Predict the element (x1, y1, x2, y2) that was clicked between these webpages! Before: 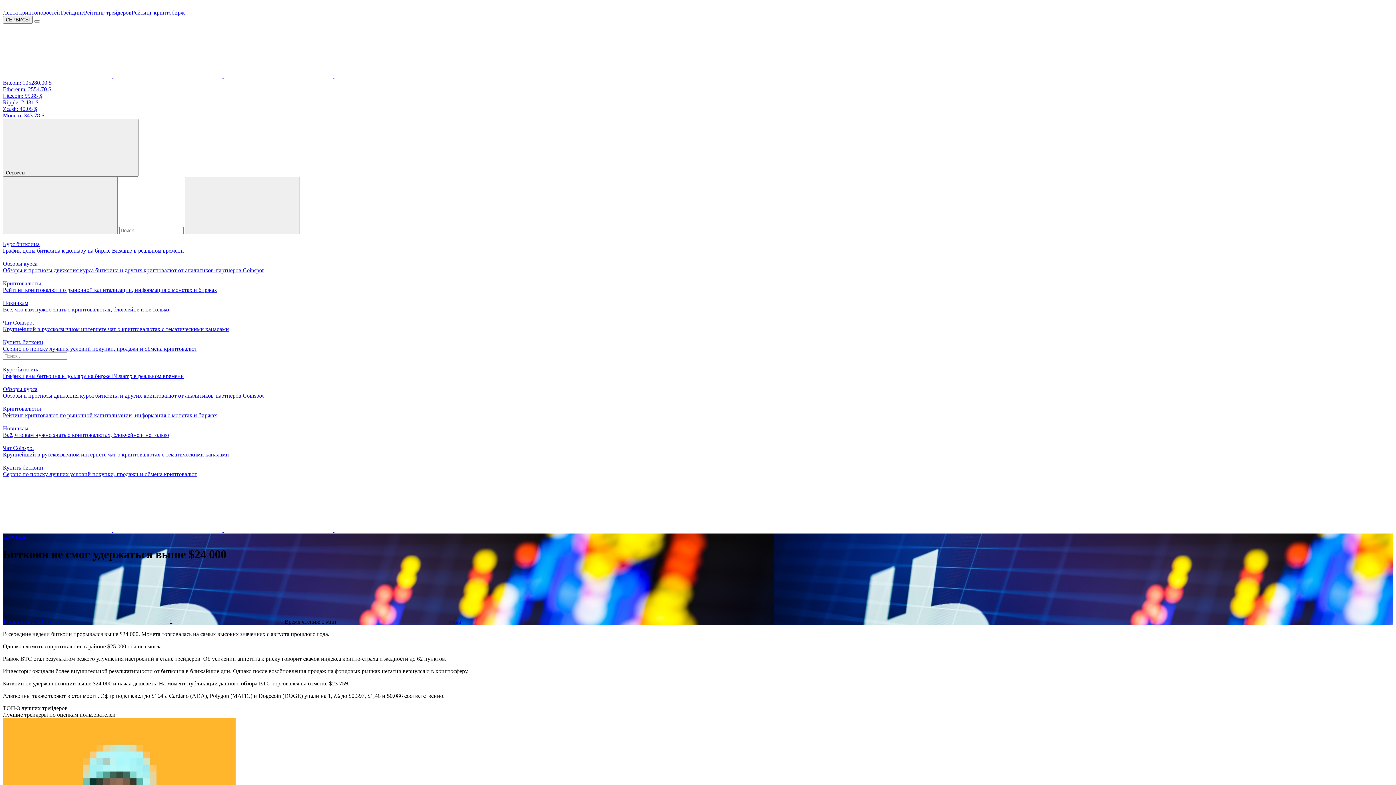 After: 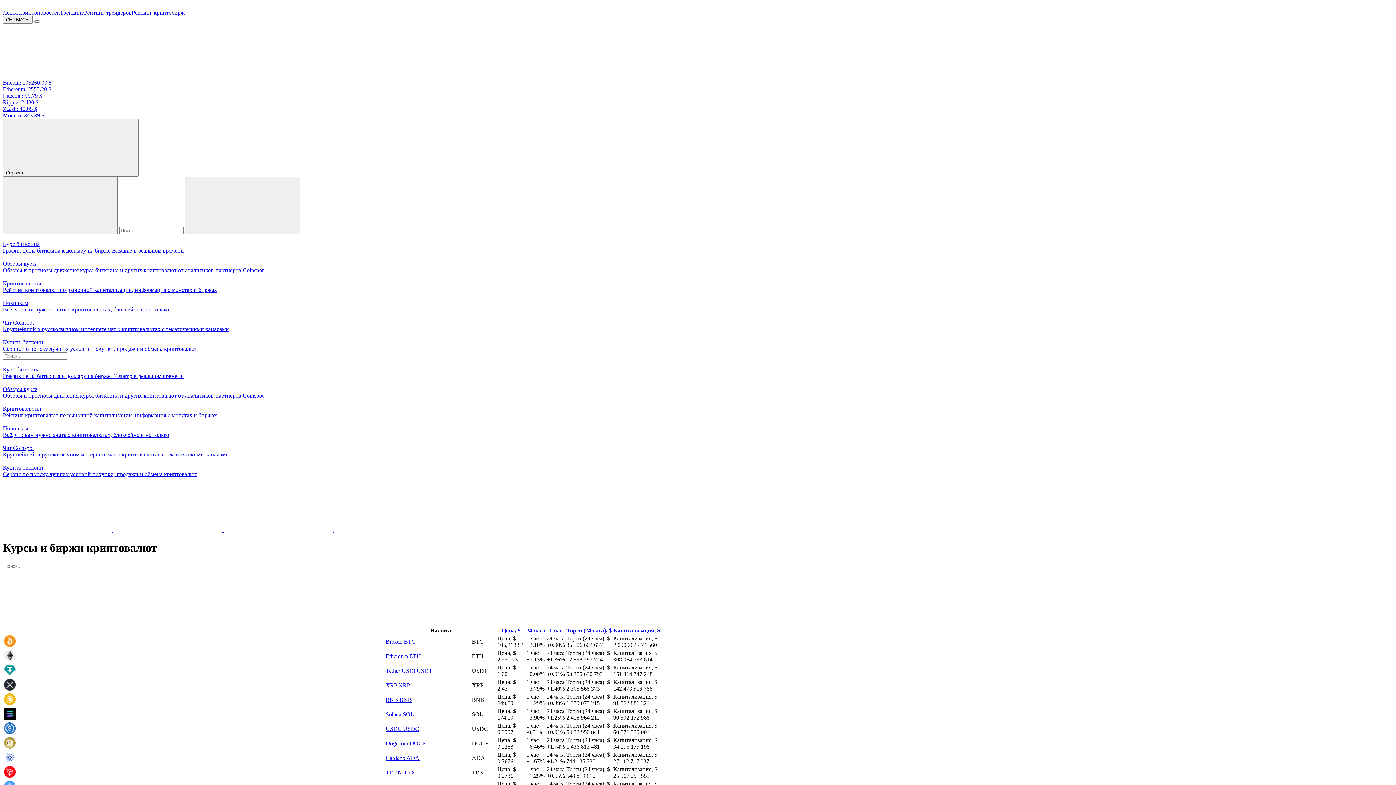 Action: label: Криптовалюты
Рейтинг криптовалют по рыночной капитализации, информация о монетах и биржах bbox: (2, 273, 1393, 293)